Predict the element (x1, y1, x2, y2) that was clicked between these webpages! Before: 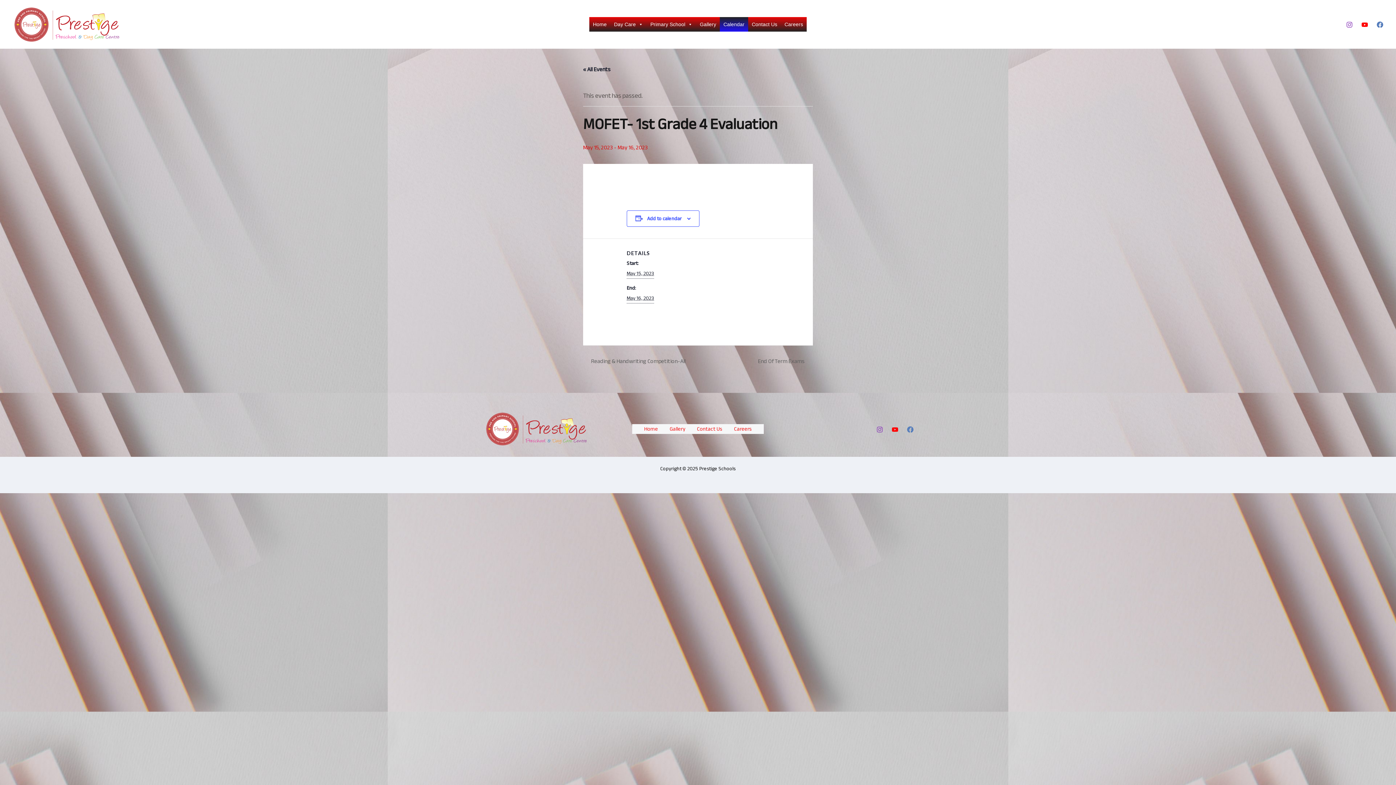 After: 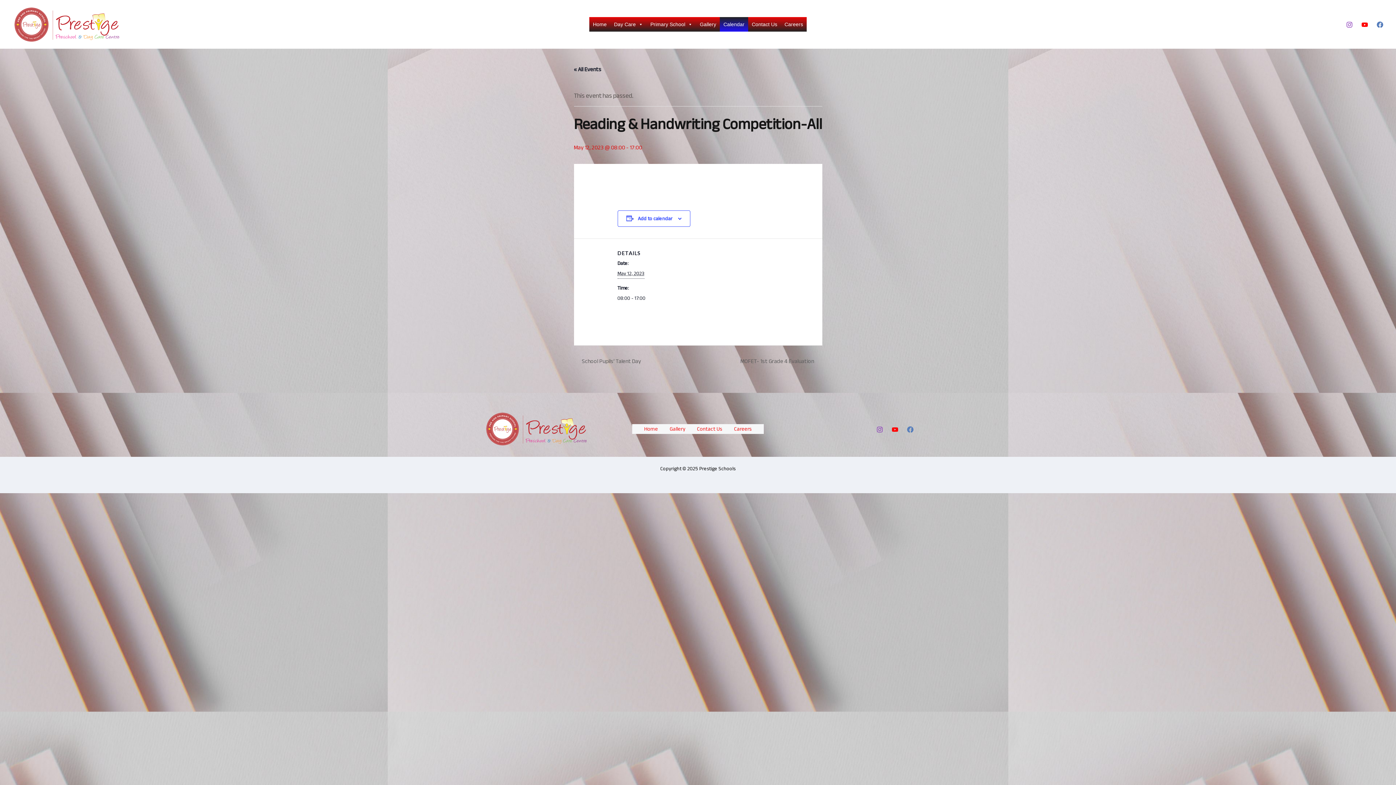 Action: bbox: (583, 355, 689, 366) label:  Reading & Handwriting Competition-All